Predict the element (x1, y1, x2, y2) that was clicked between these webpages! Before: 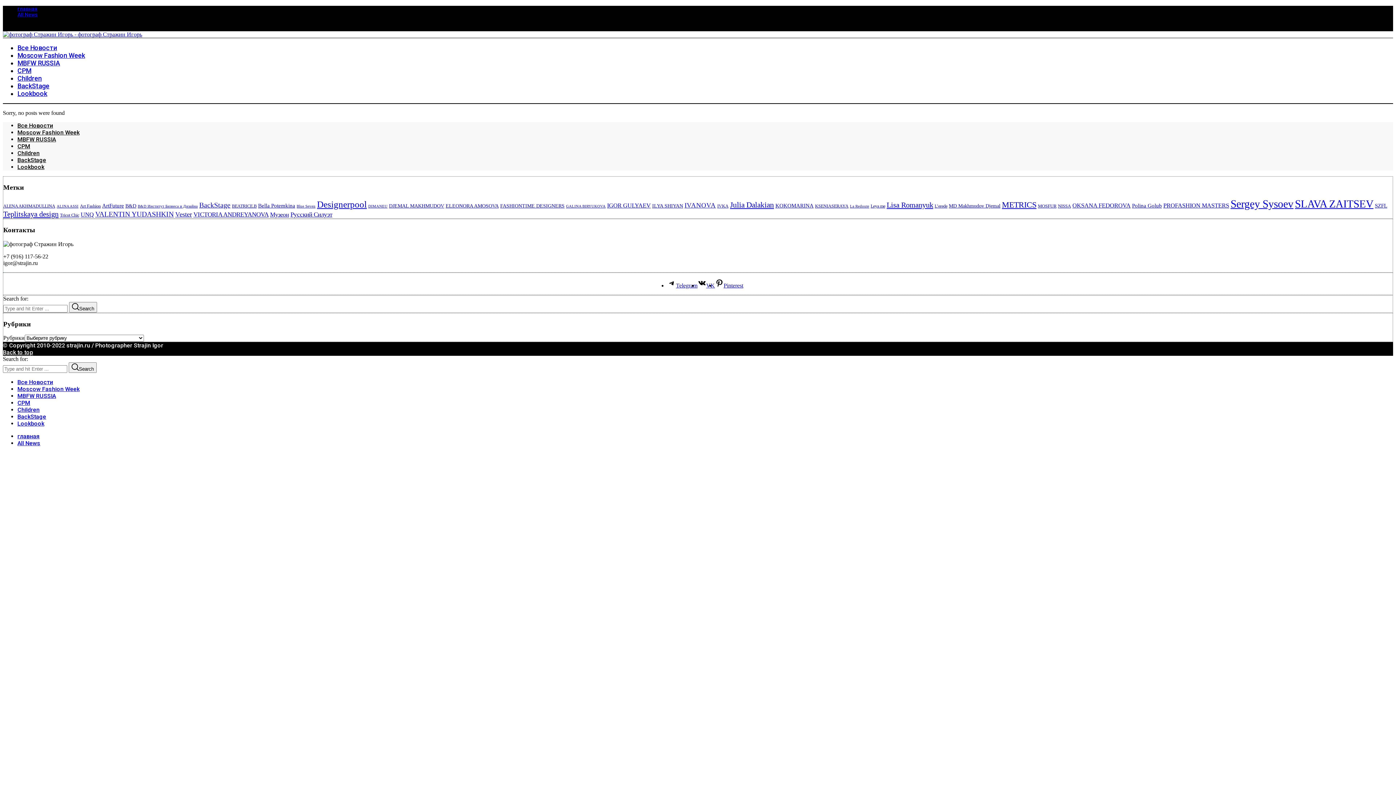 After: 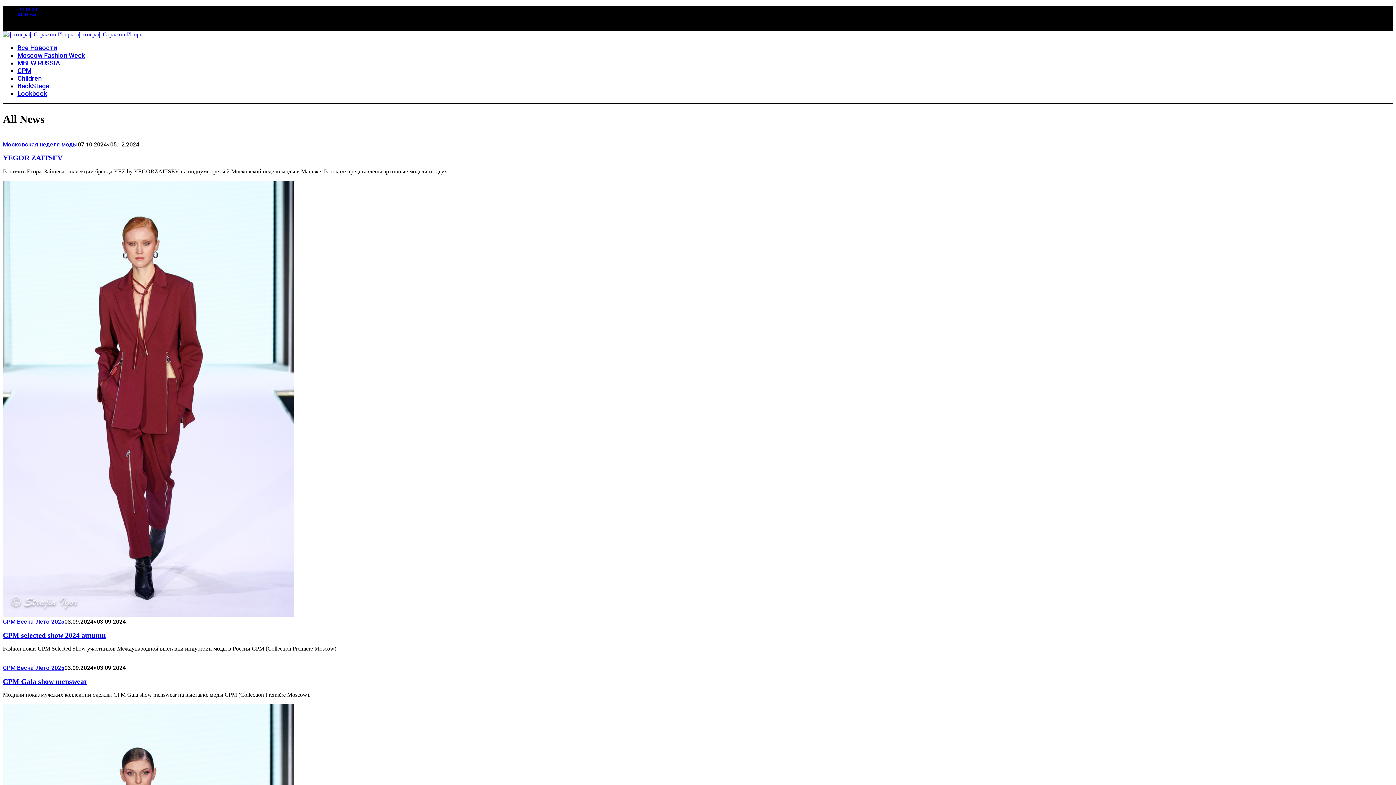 Action: label: All News bbox: (17, 11, 37, 17)